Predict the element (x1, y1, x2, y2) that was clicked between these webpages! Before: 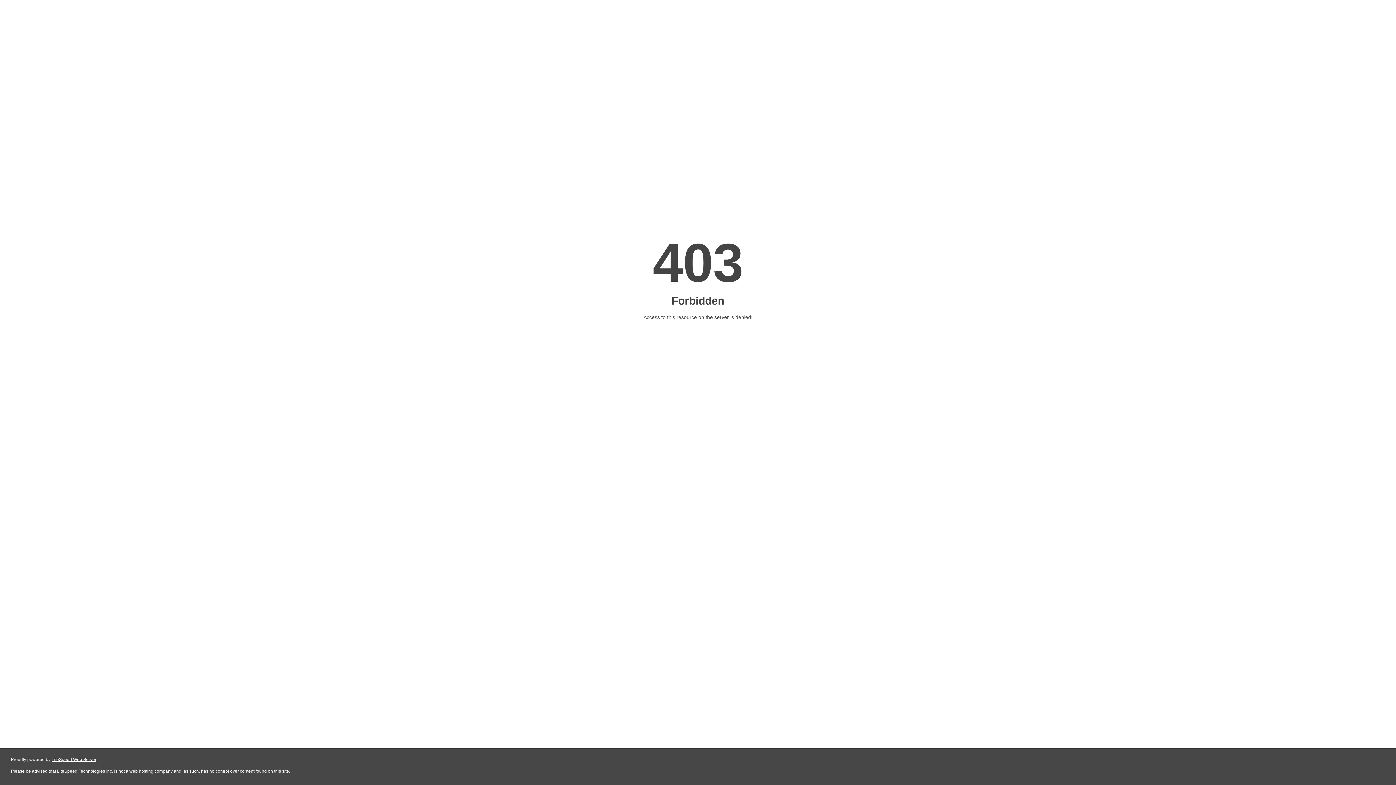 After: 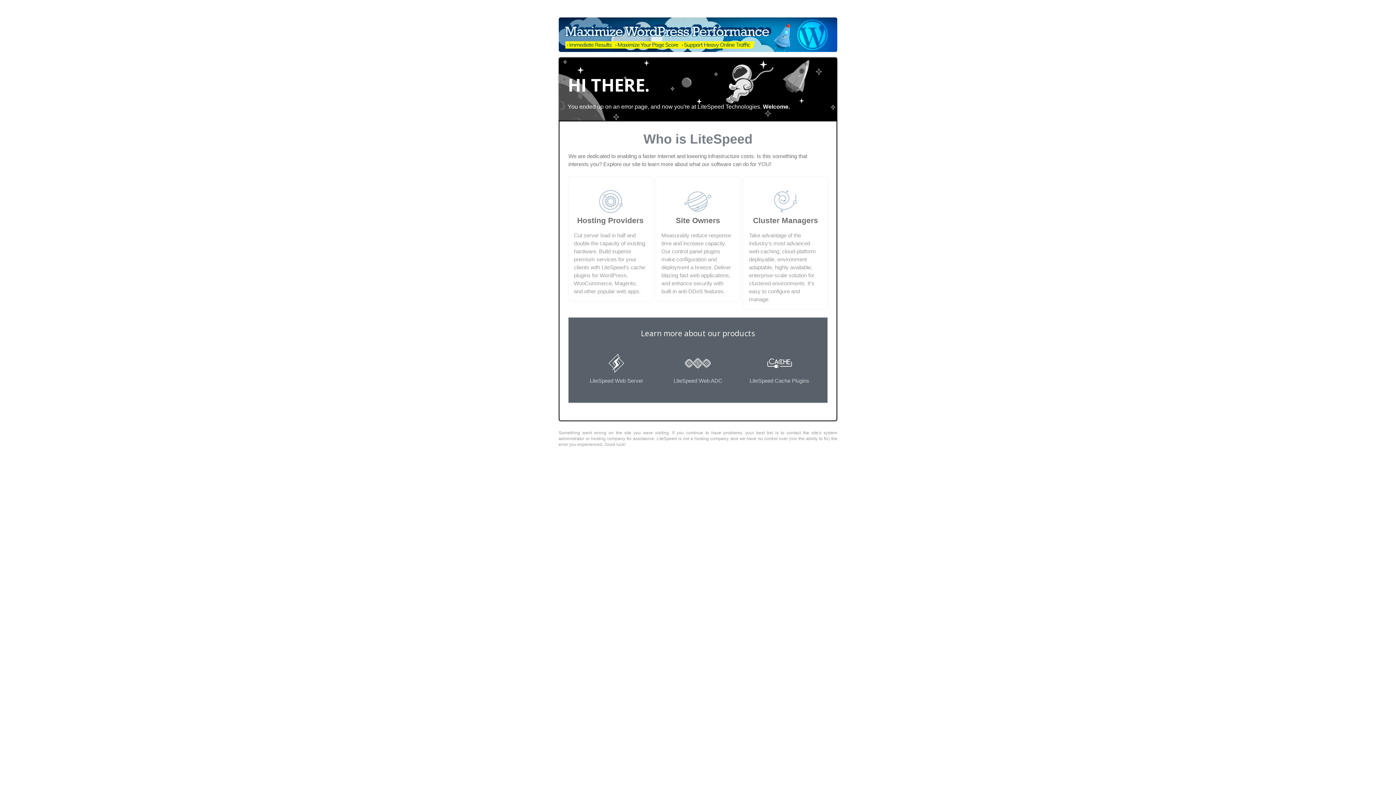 Action: bbox: (51, 757, 96, 762) label: LiteSpeed Web Server